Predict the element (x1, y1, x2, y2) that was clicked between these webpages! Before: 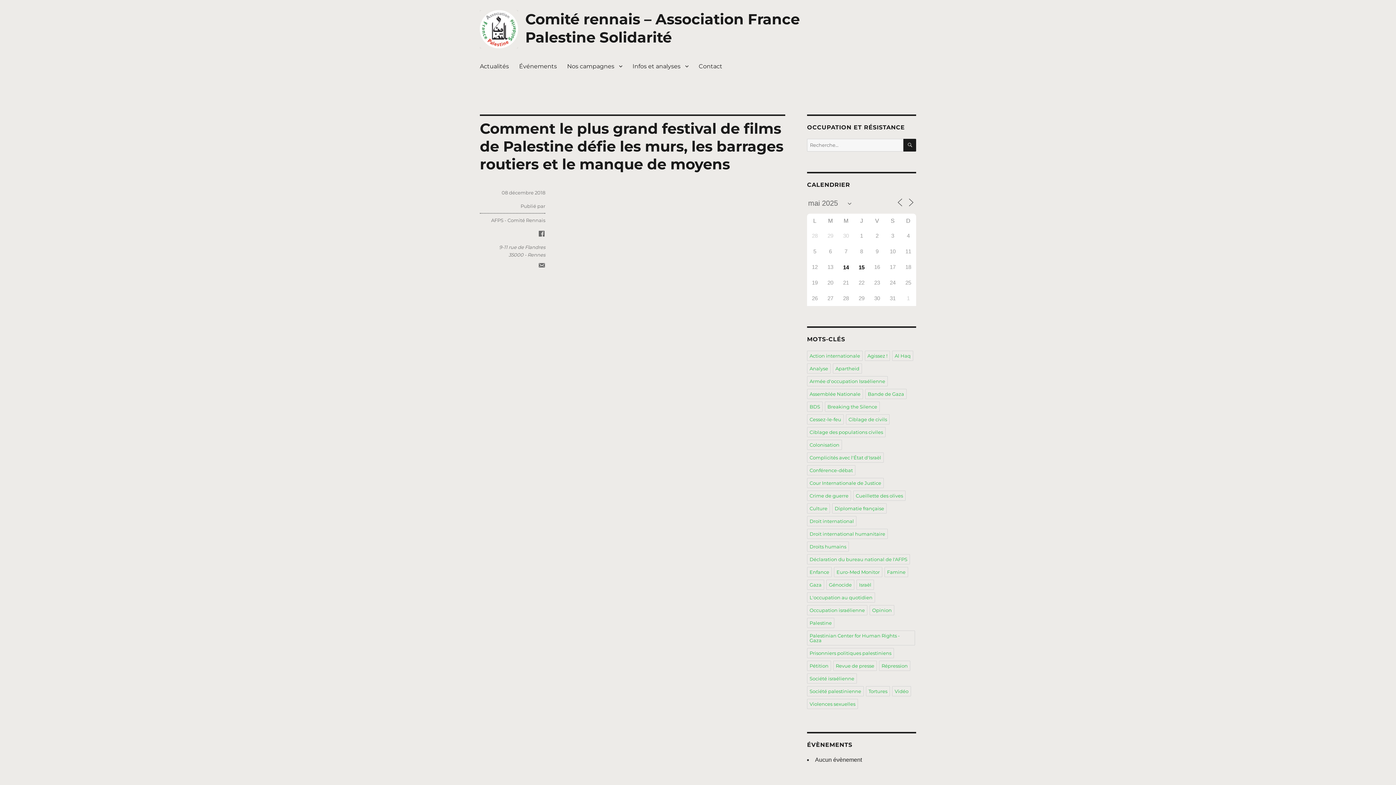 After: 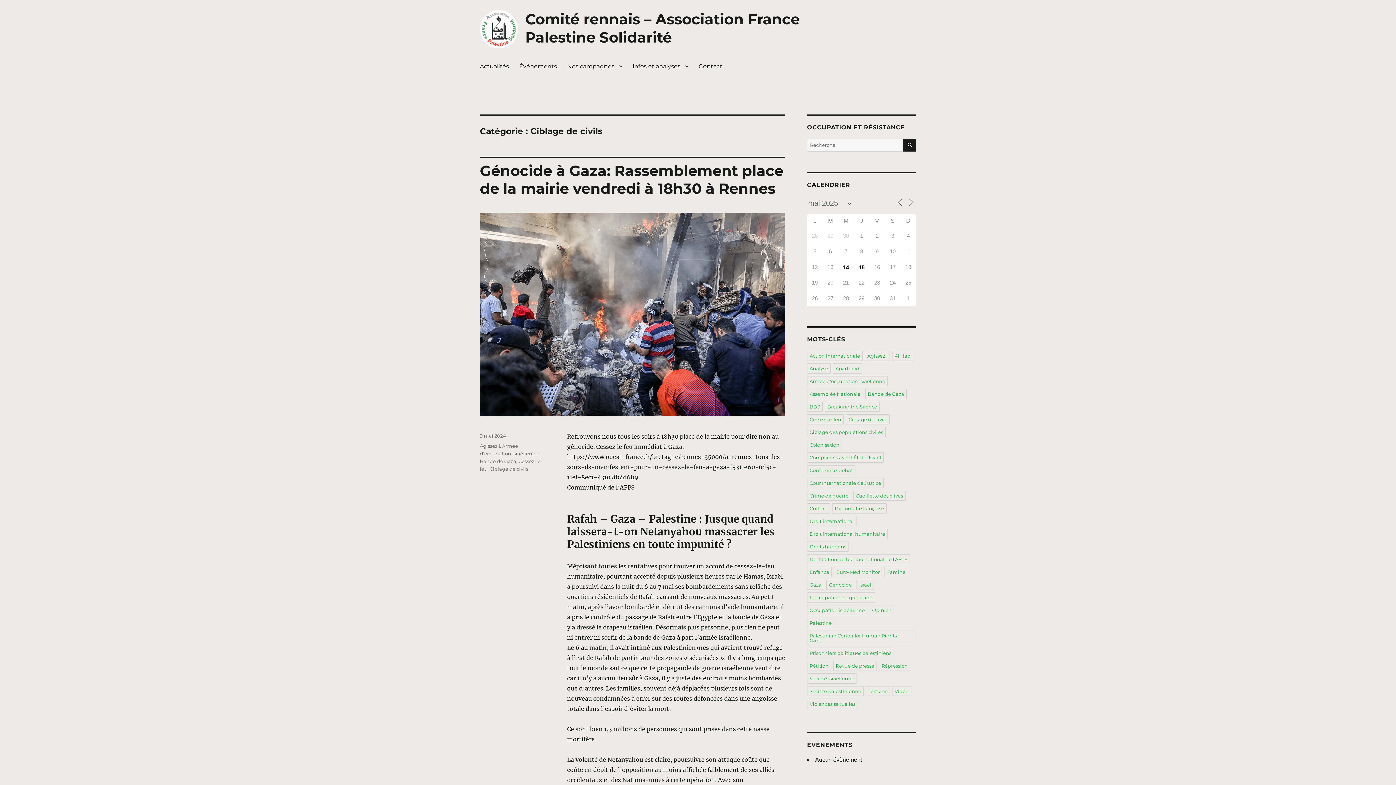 Action: bbox: (846, 414, 889, 424) label: Ciblage de civils